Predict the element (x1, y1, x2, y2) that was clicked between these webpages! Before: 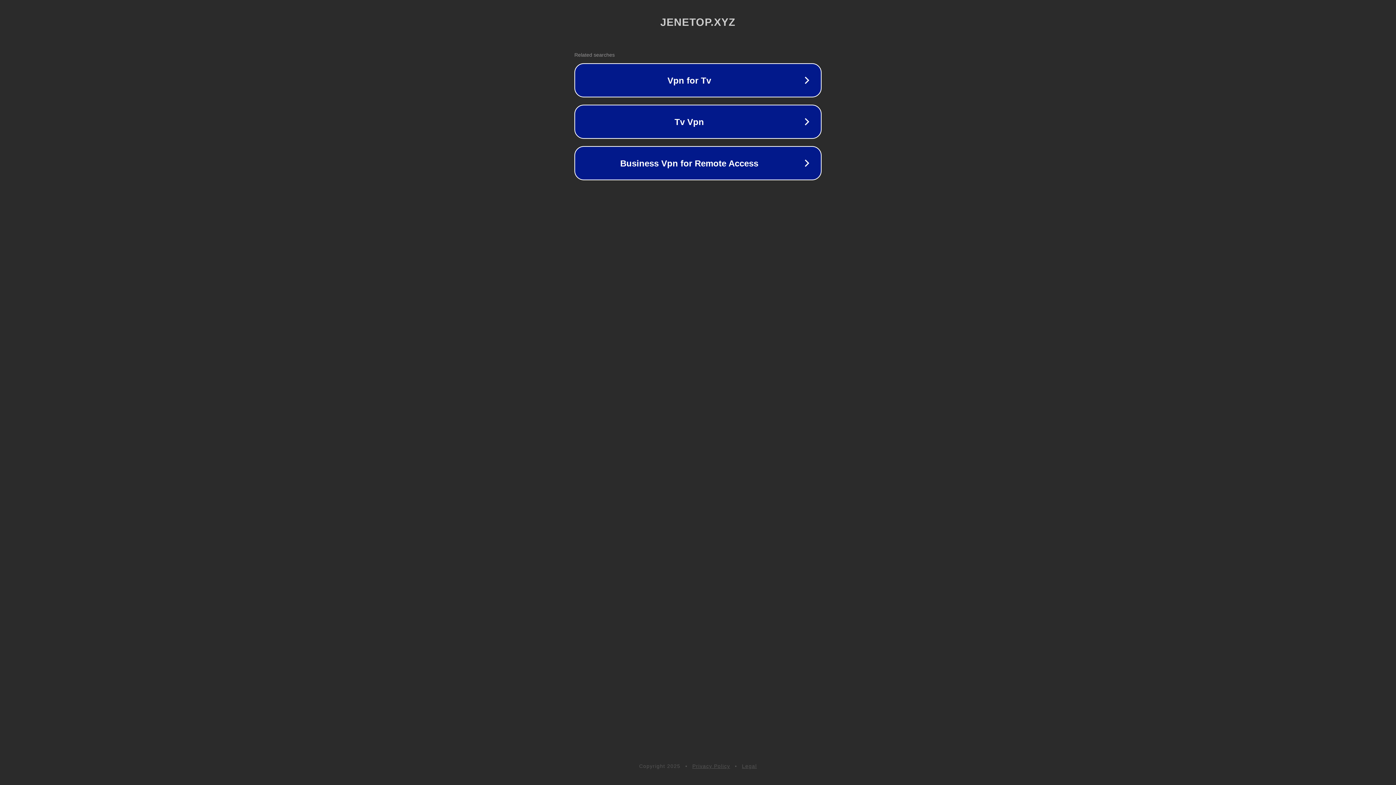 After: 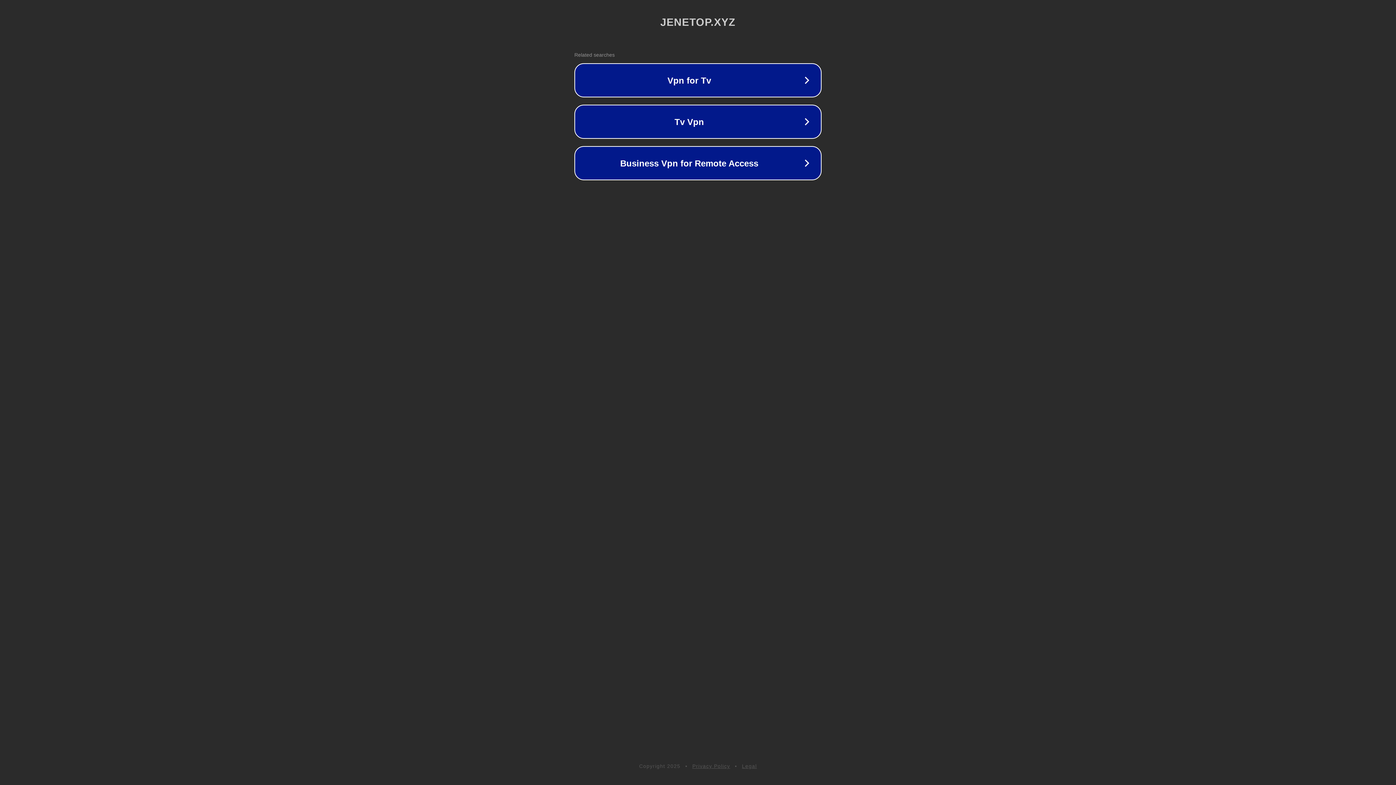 Action: bbox: (692, 763, 730, 769) label: Privacy Policy